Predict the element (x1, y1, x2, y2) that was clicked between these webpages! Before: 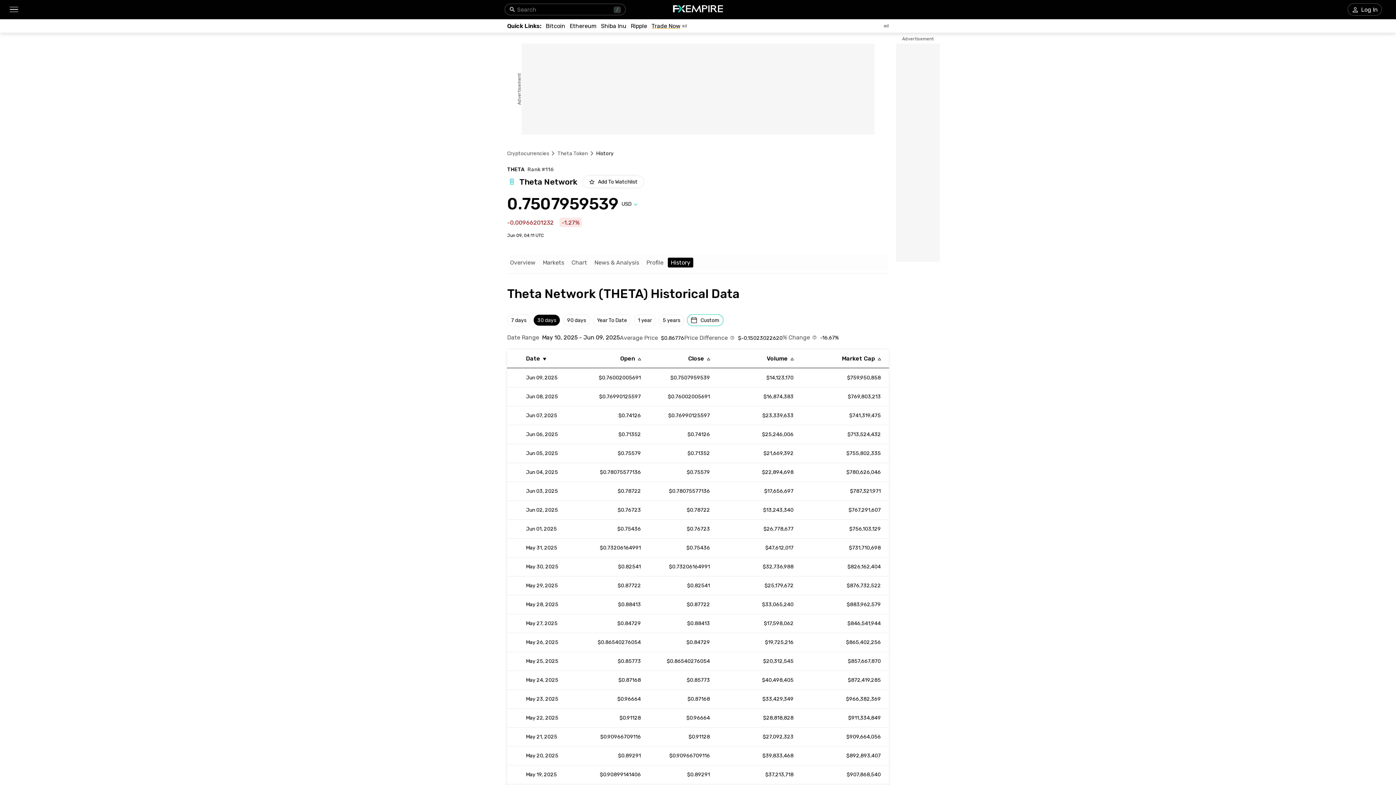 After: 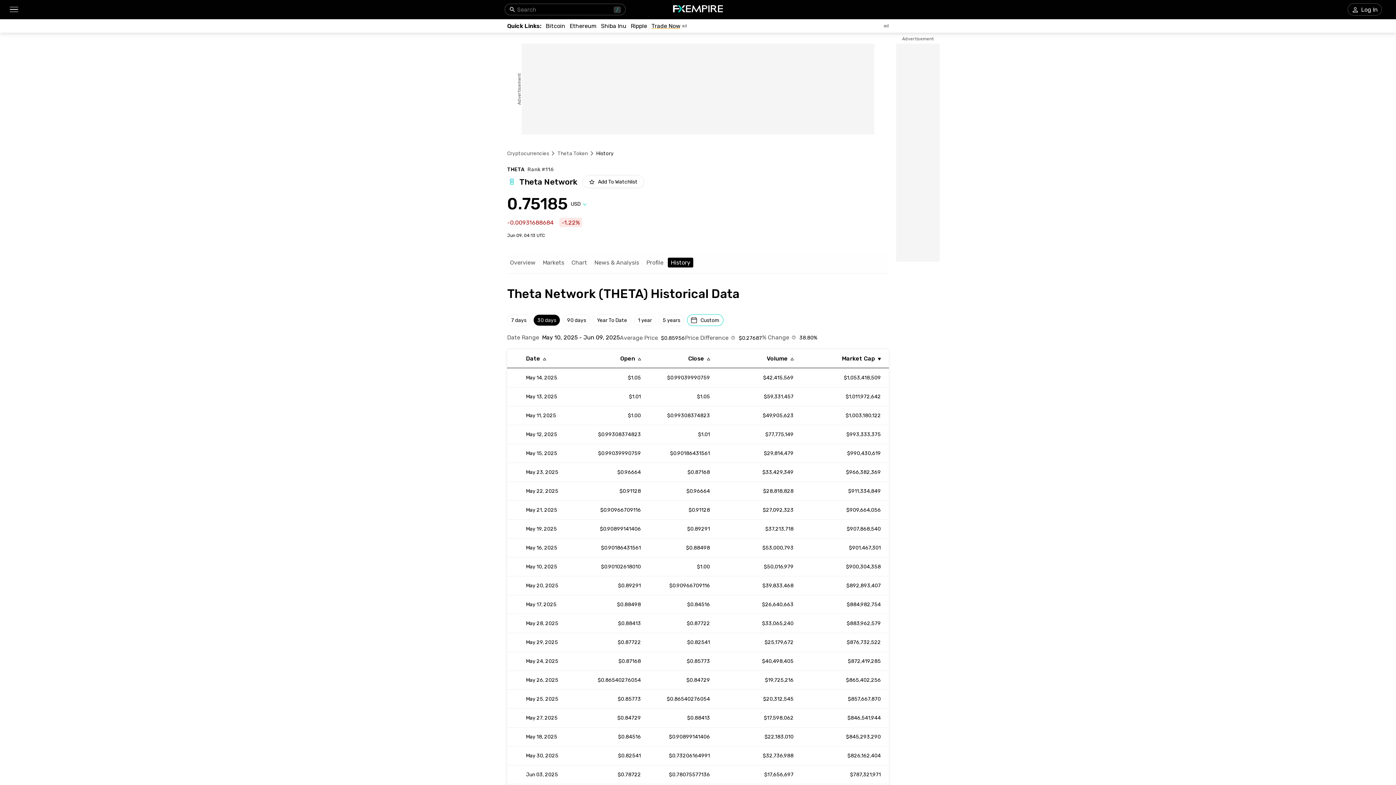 Action: label: Sort by marketCap descending order bbox: (842, 355, 881, 362)